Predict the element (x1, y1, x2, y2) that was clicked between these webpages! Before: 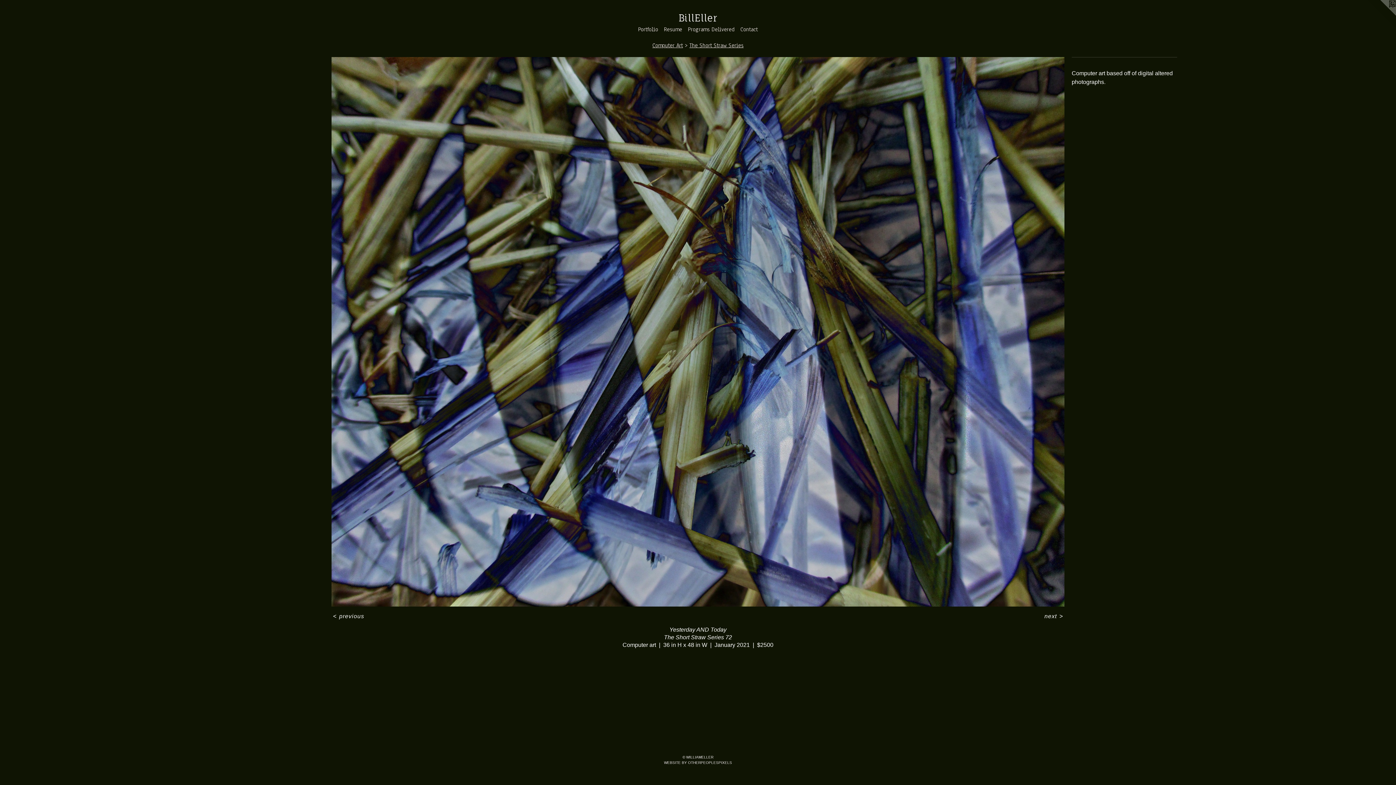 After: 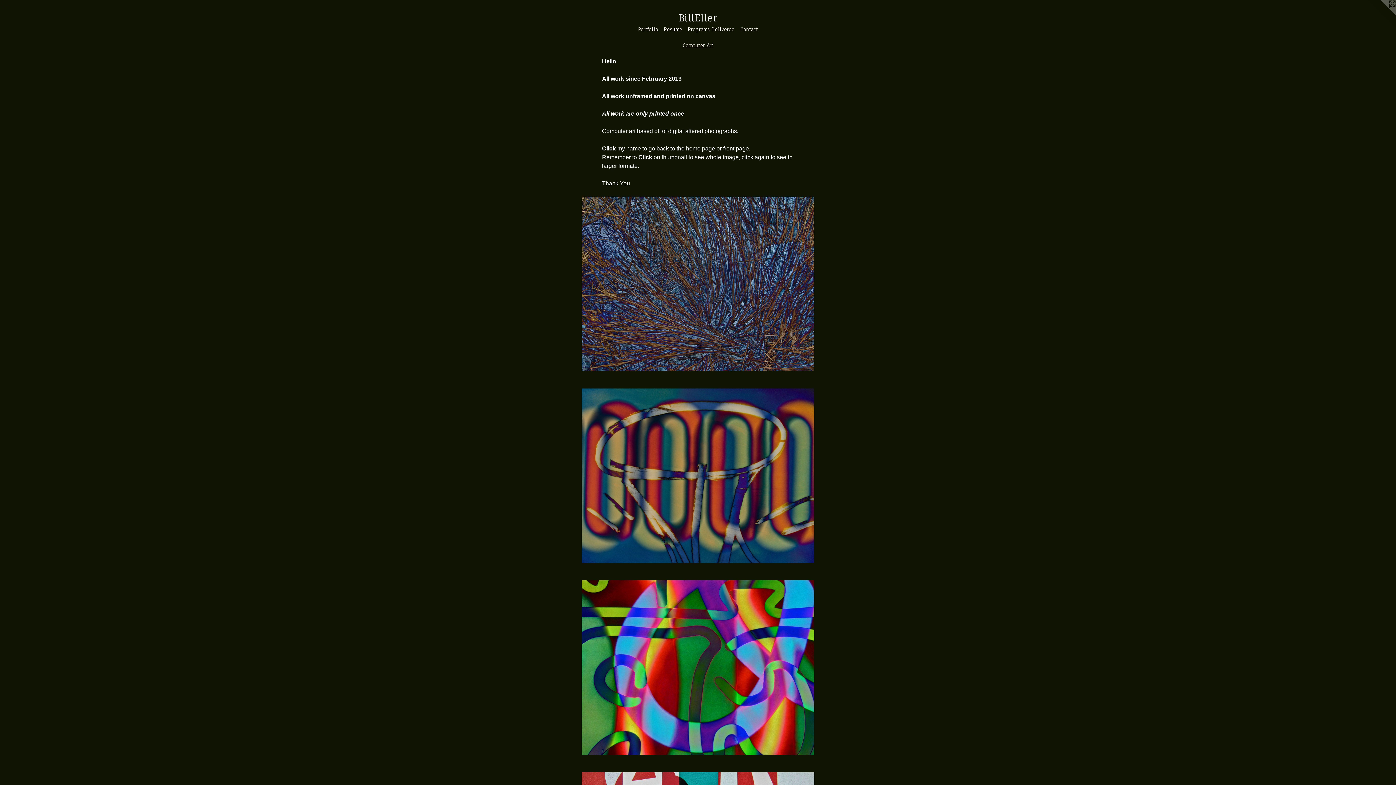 Action: bbox: (652, 41, 683, 48) label: Computer Art